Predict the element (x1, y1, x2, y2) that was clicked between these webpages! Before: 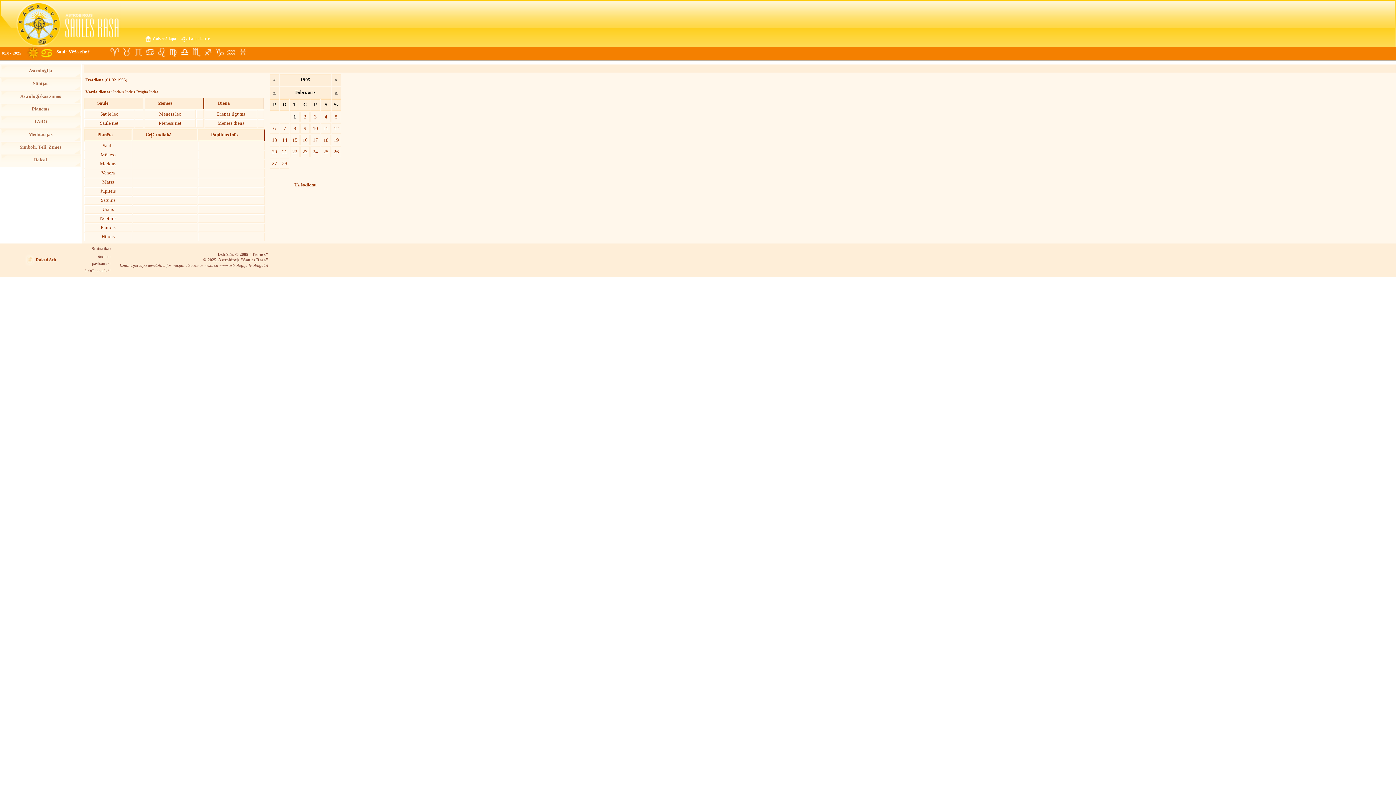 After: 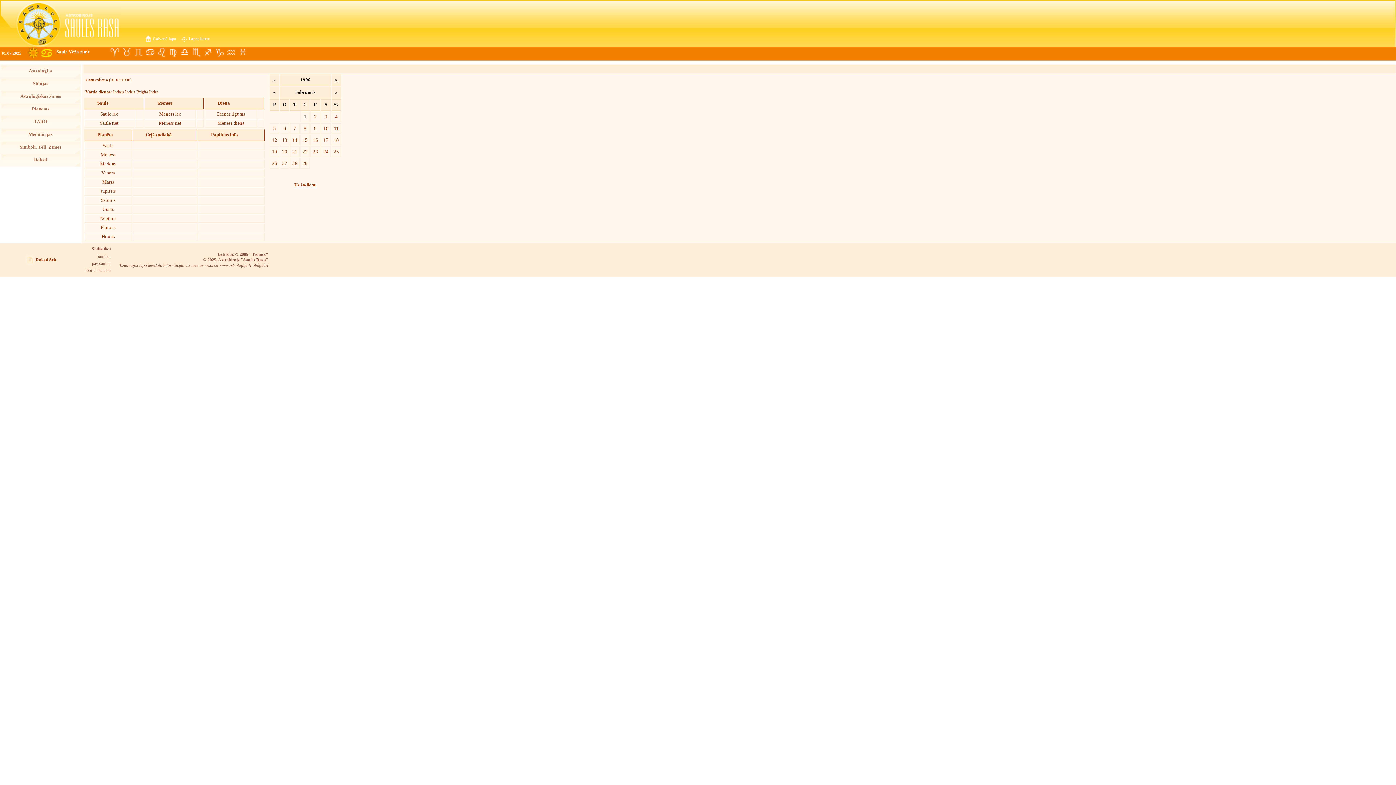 Action: label: » bbox: (335, 77, 337, 82)